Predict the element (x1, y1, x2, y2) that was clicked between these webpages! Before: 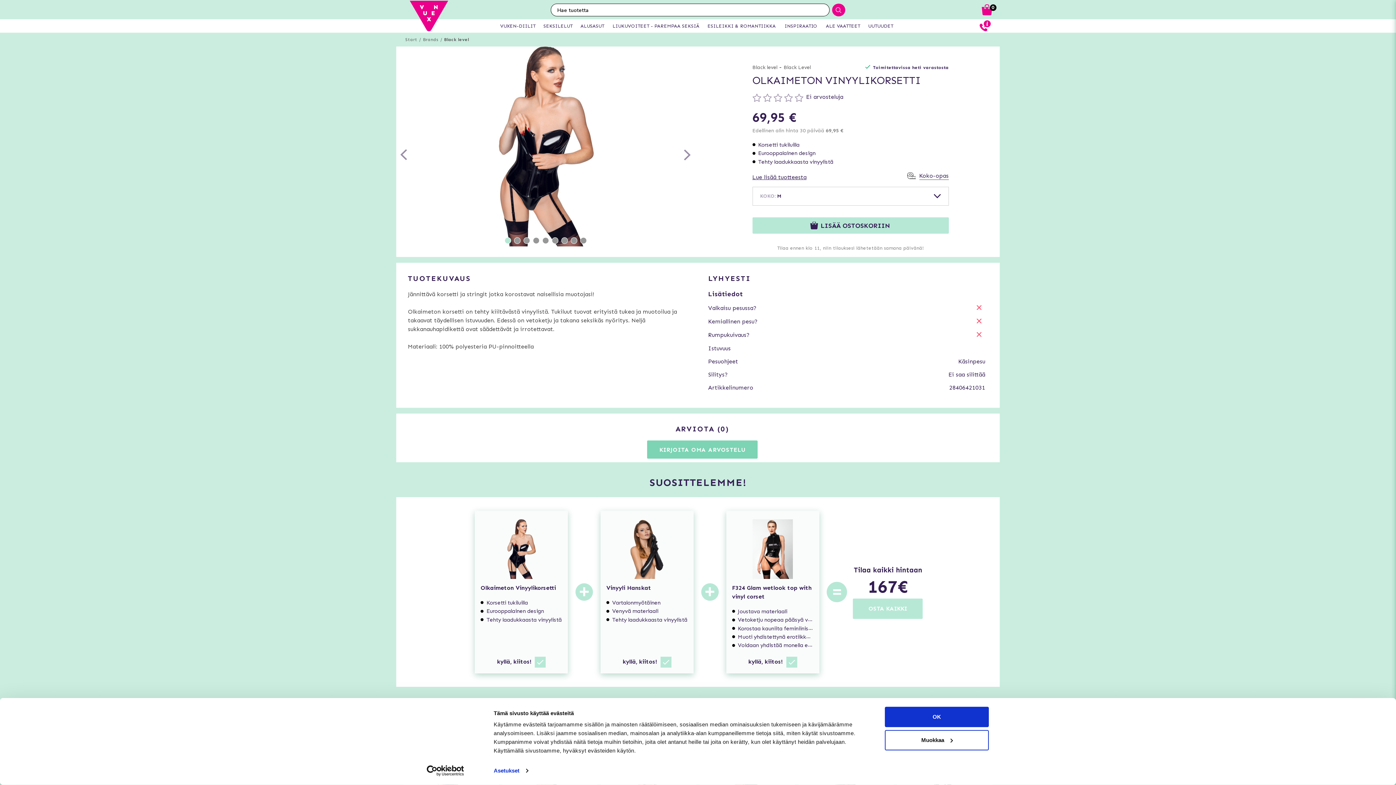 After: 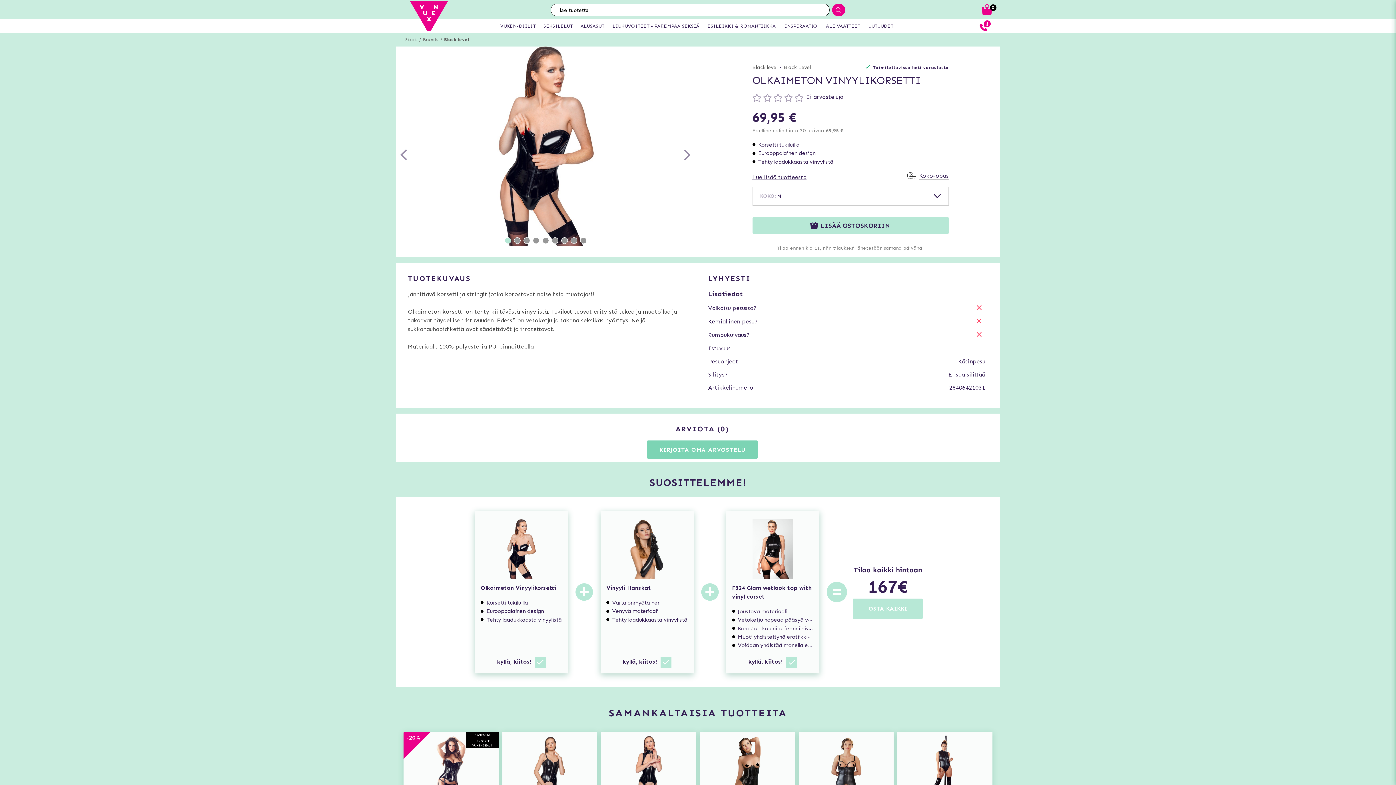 Action: bbox: (832, 3, 845, 16)